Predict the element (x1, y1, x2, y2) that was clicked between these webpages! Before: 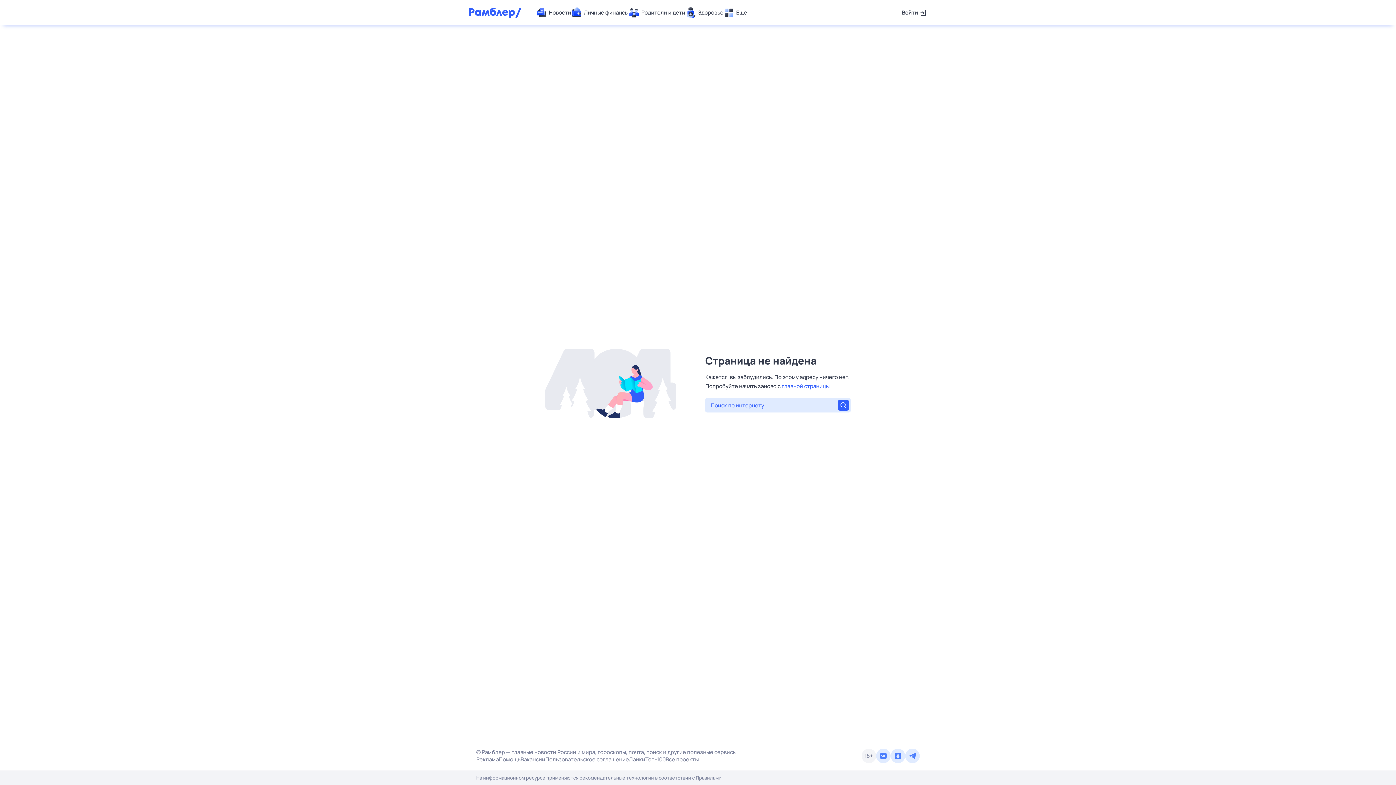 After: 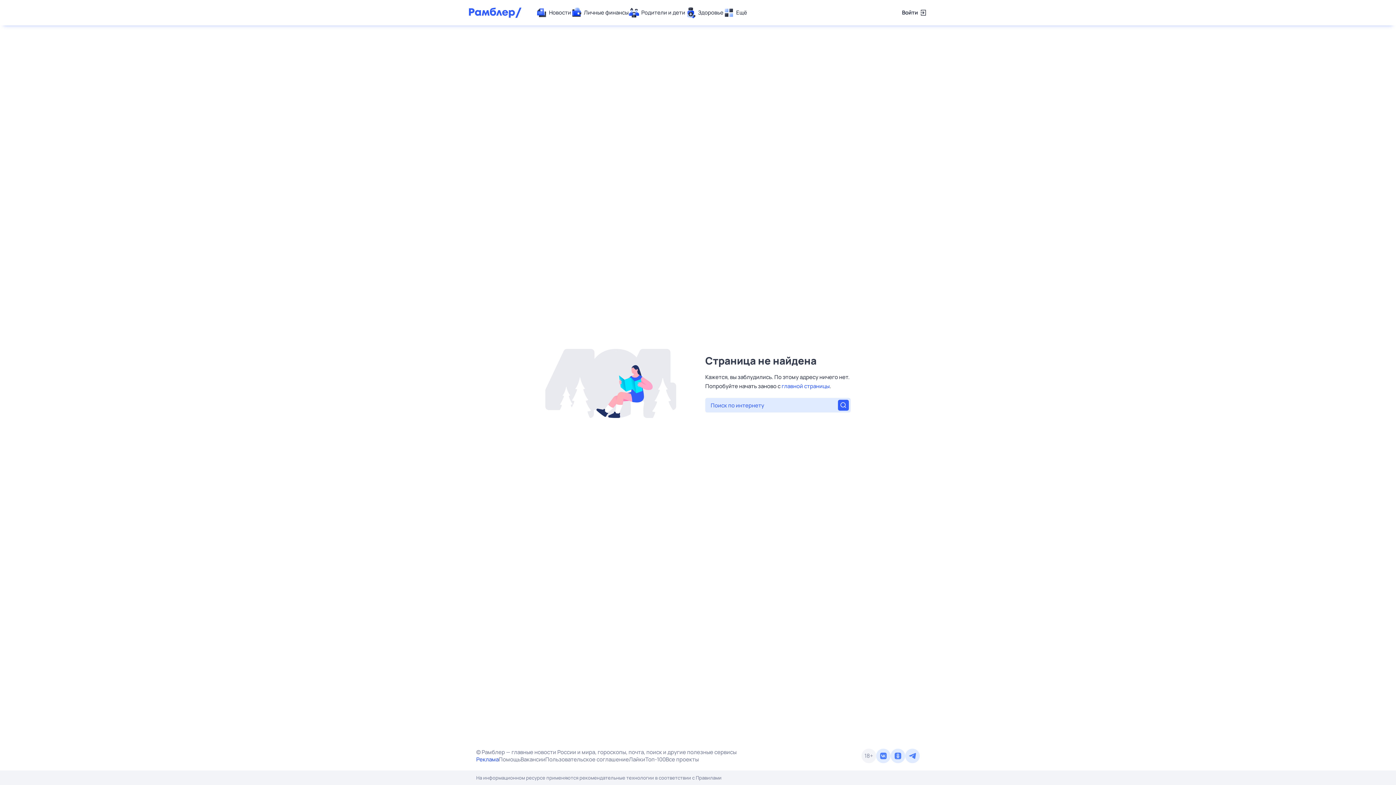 Action: label: Реклама bbox: (476, 756, 498, 763)